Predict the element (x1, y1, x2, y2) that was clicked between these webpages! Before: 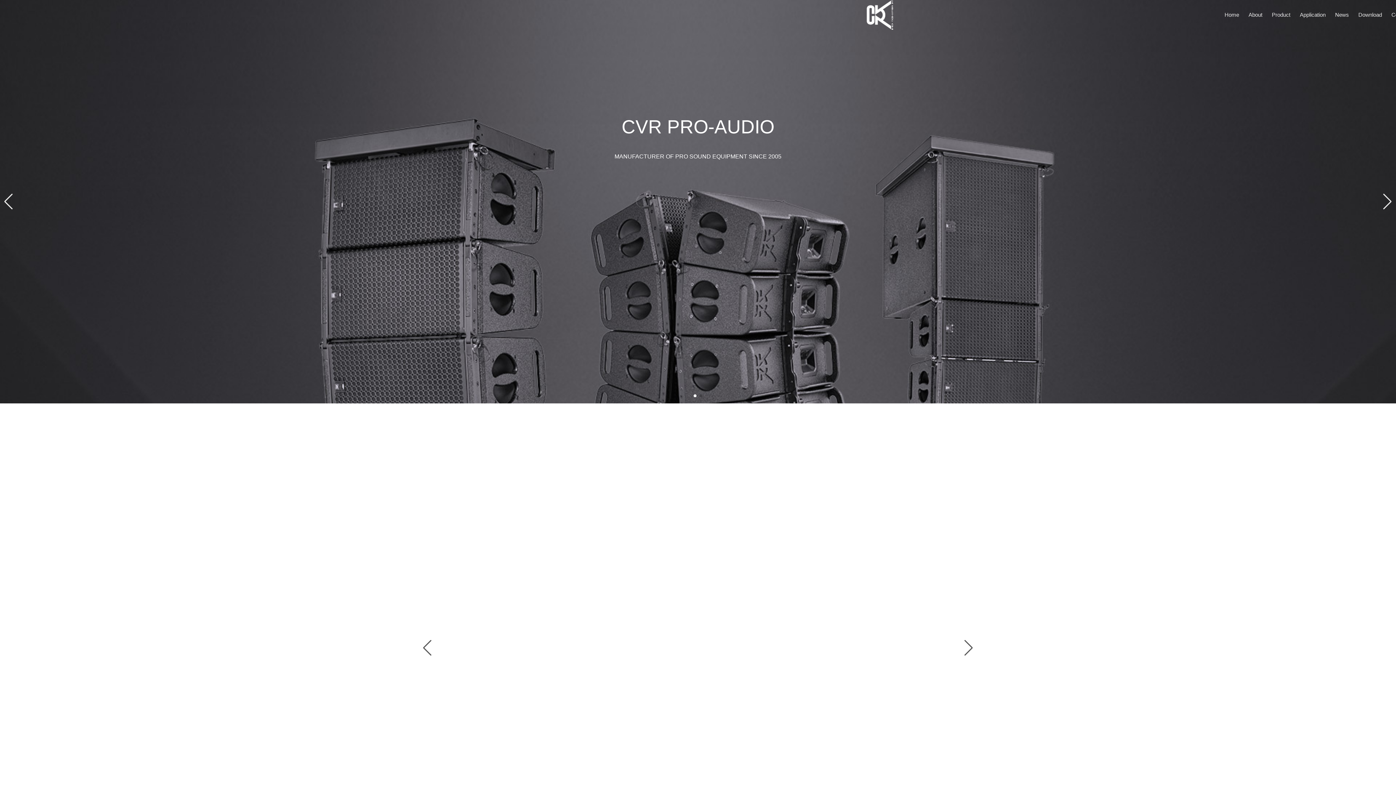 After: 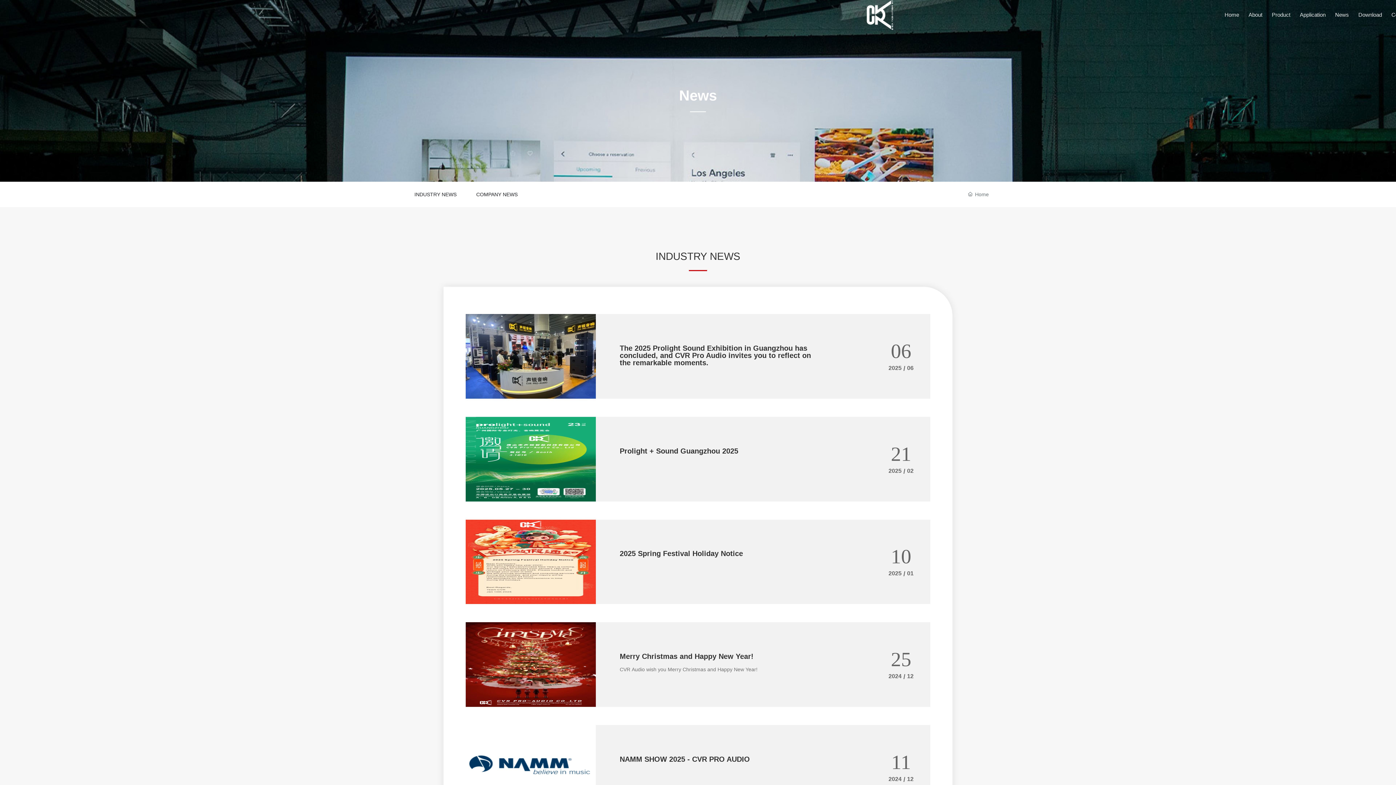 Action: label: News bbox: (1330, 4, 1354, 25)